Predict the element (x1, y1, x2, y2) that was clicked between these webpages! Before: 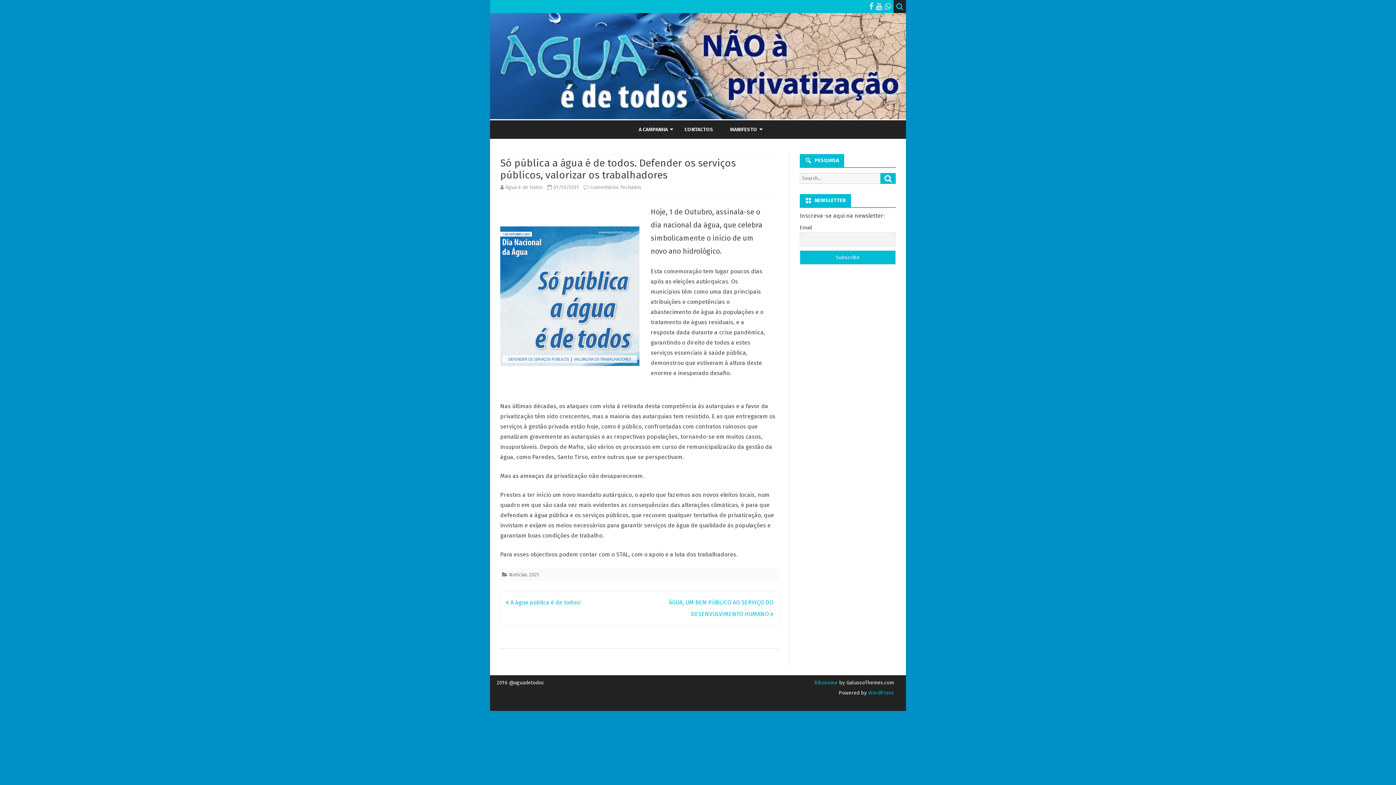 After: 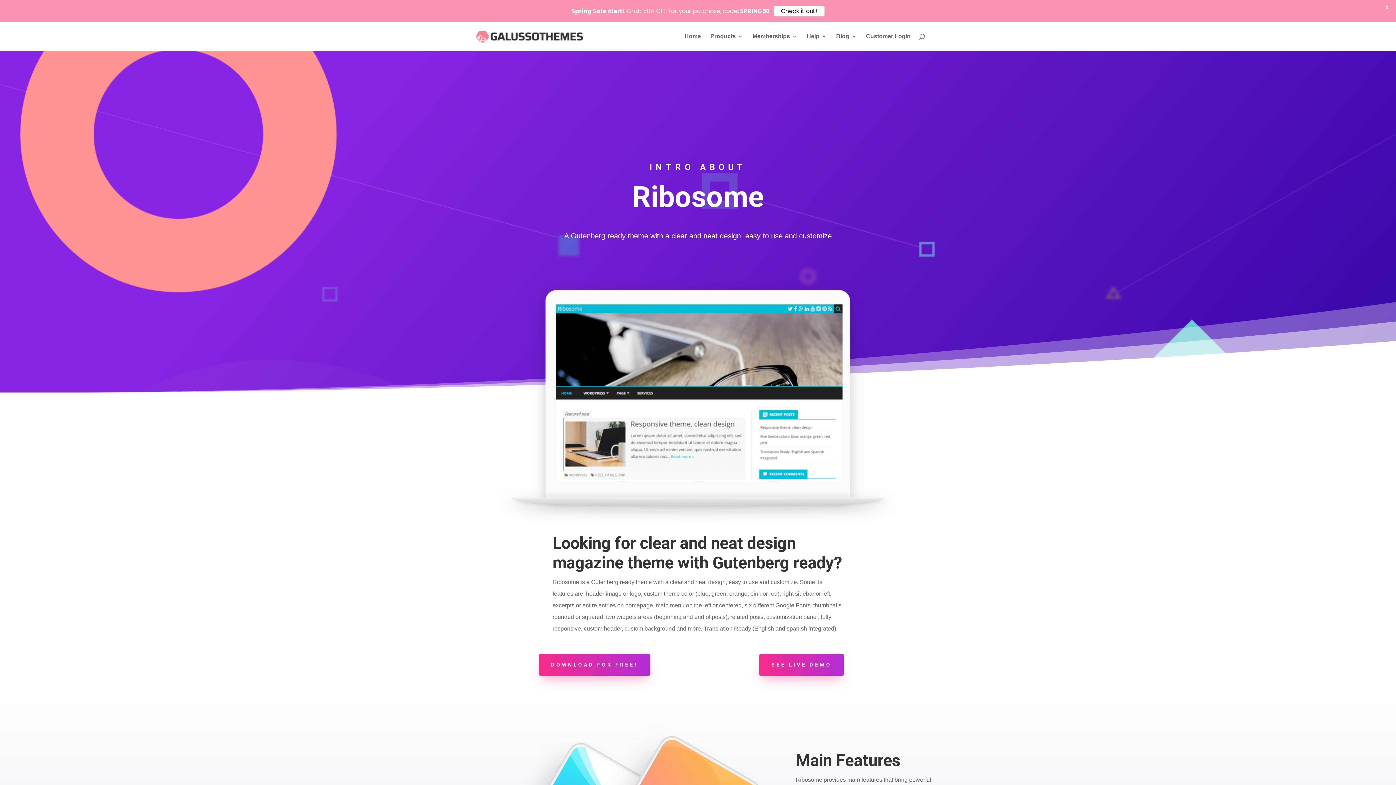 Action: label: Ribosome bbox: (814, 680, 837, 686)